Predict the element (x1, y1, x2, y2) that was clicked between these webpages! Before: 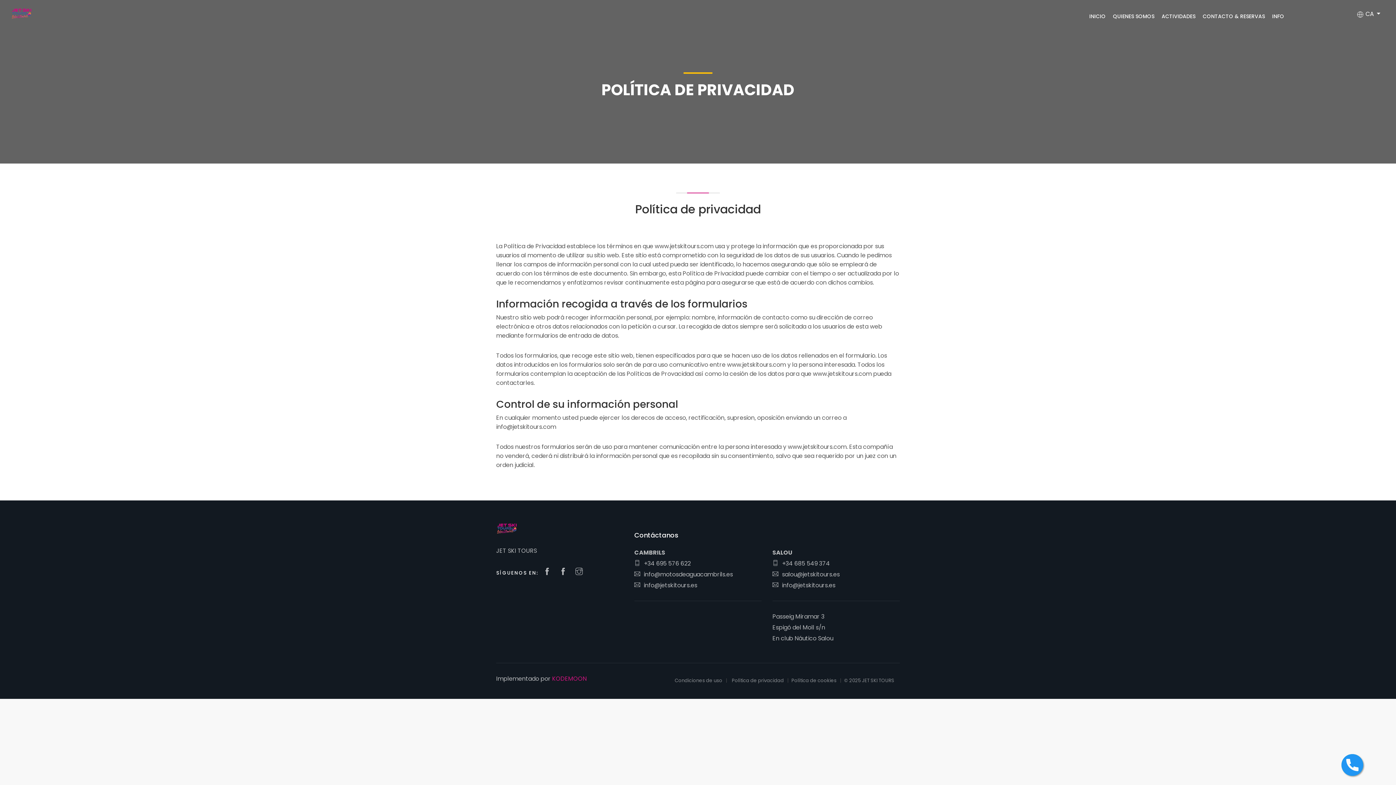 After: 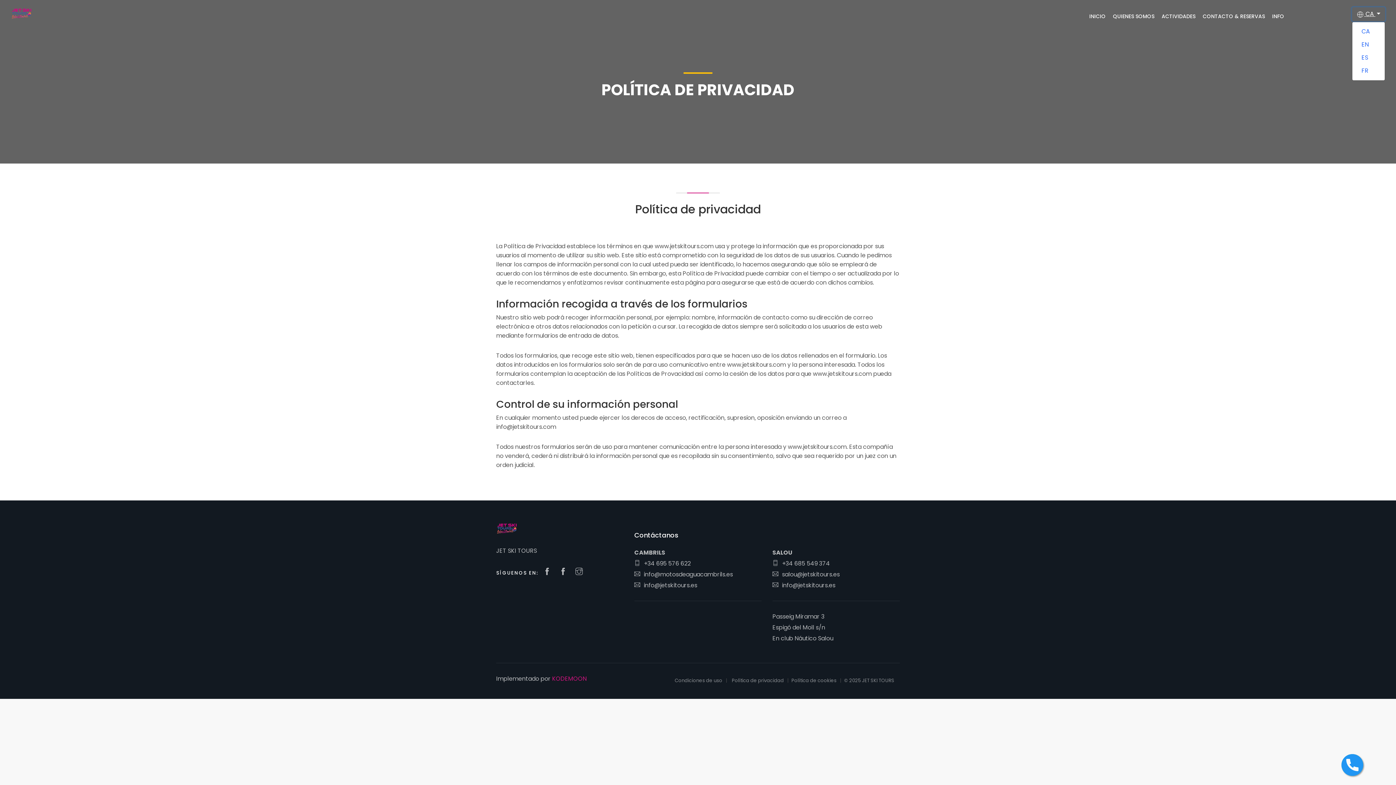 Action: label:  CA  bbox: (1352, 7, 1385, 21)